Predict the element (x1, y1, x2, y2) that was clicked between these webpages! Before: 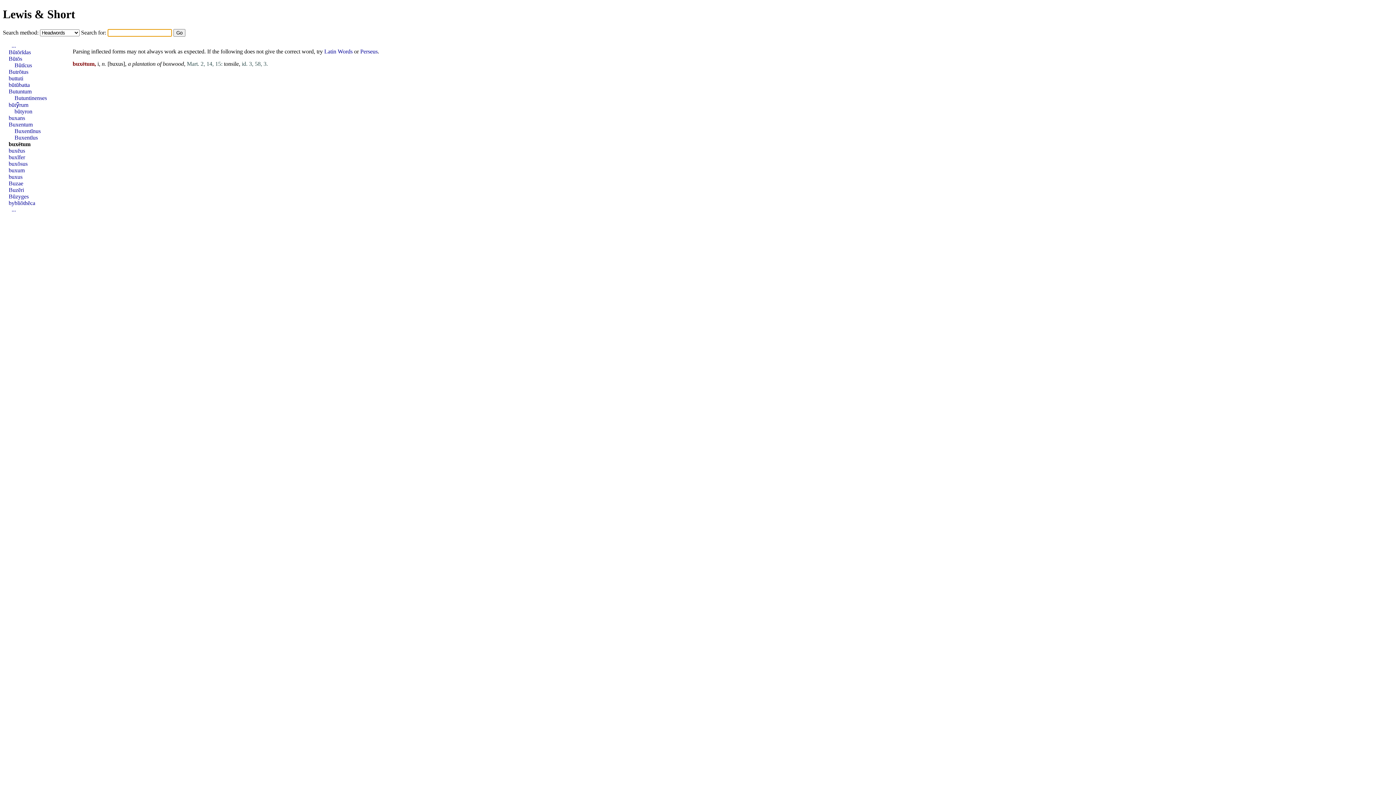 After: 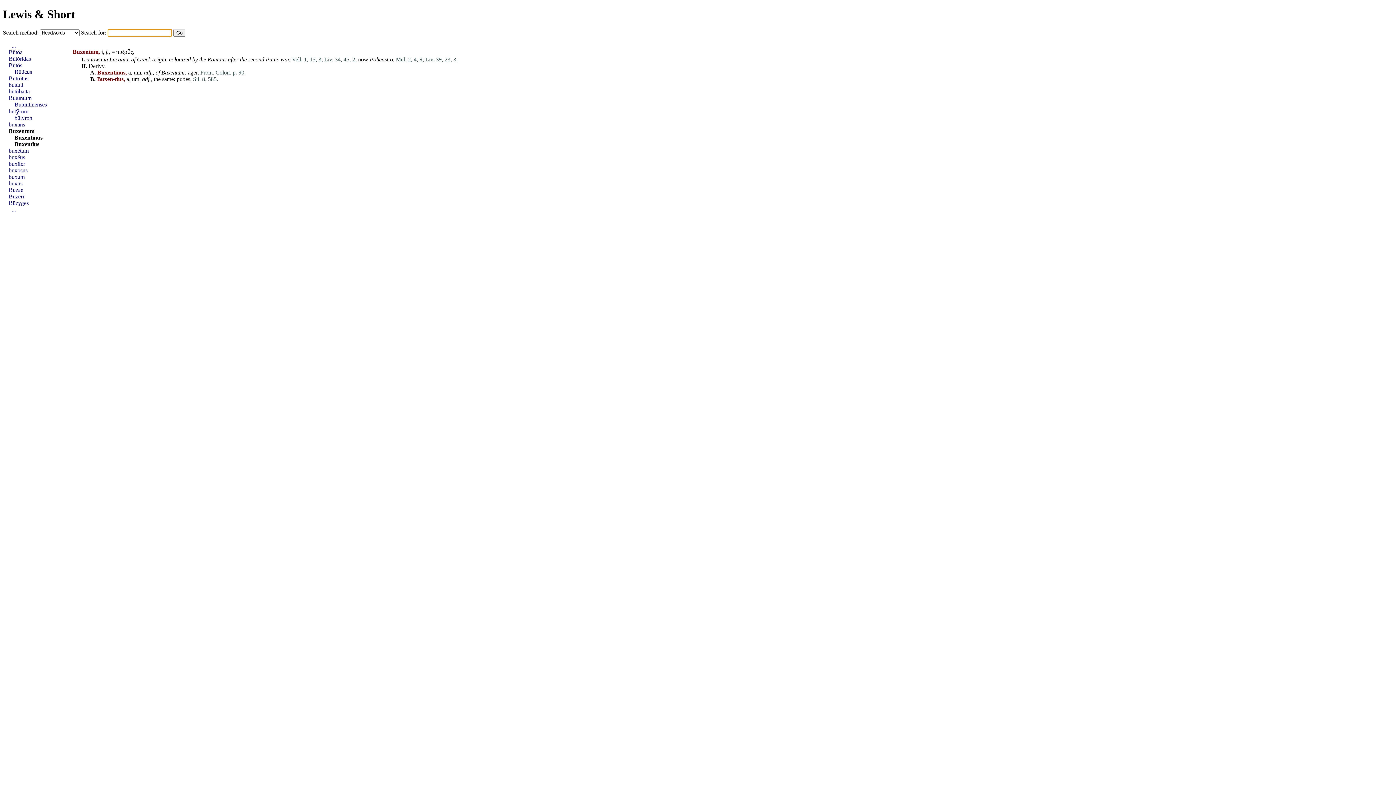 Action: label: Buxentum bbox: (8, 121, 32, 127)